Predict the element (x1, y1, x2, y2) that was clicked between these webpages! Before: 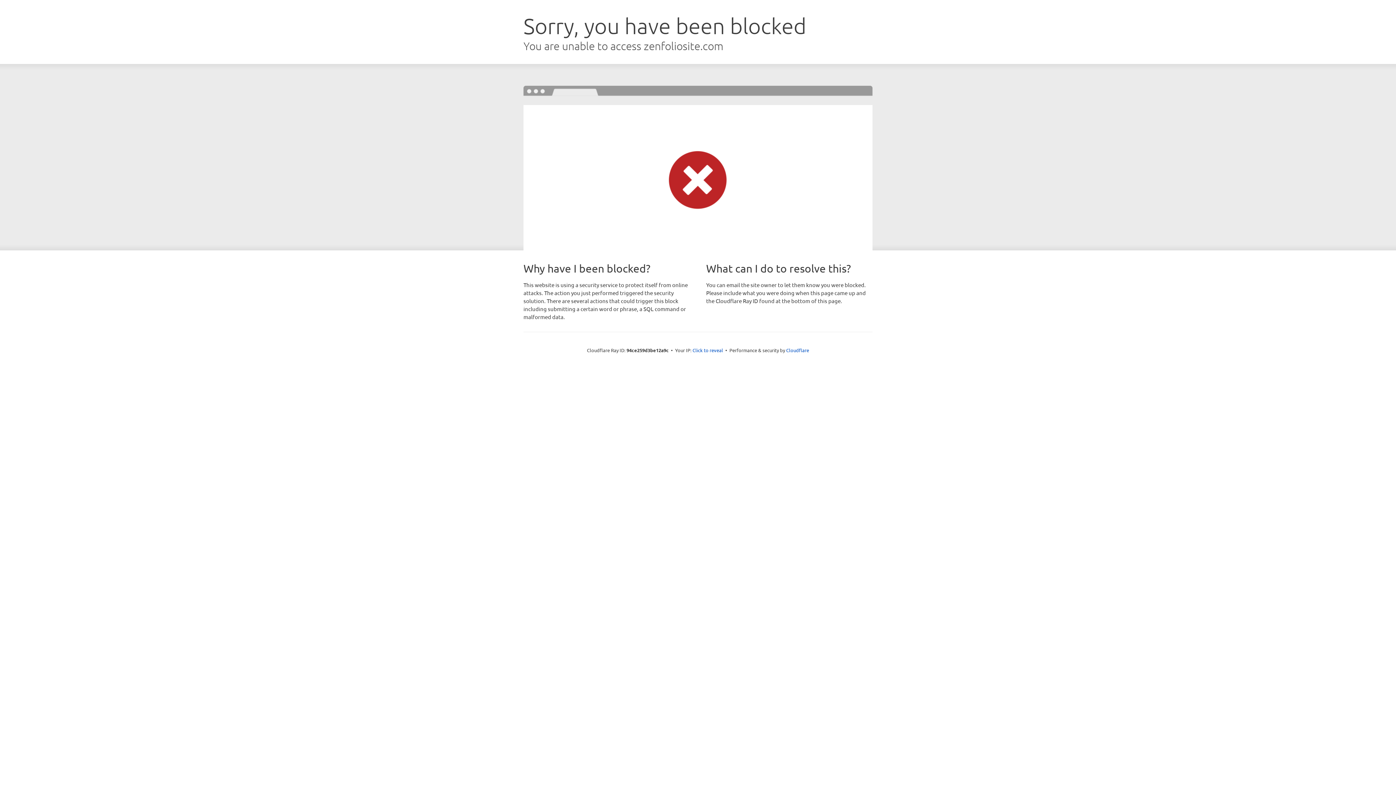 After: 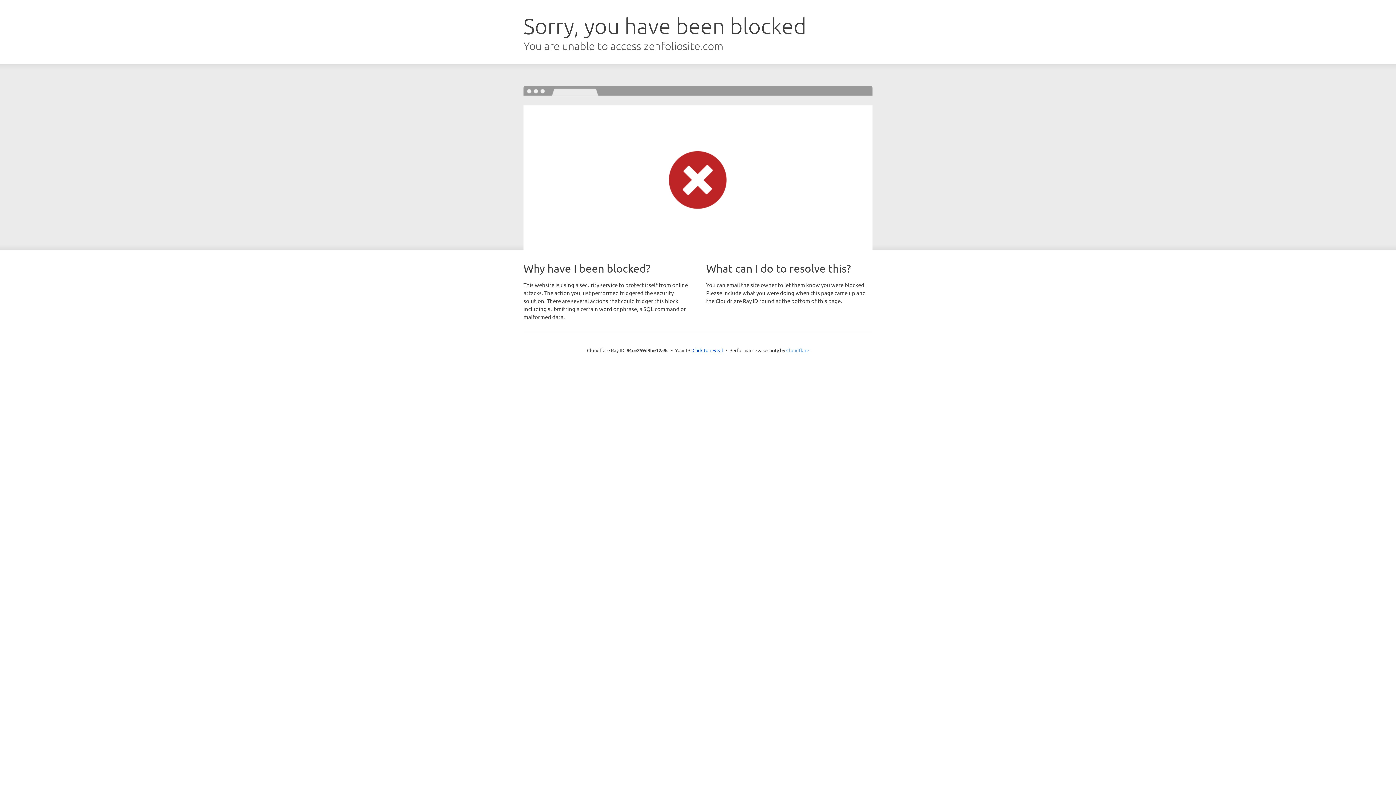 Action: label: Cloudflare bbox: (786, 347, 809, 353)